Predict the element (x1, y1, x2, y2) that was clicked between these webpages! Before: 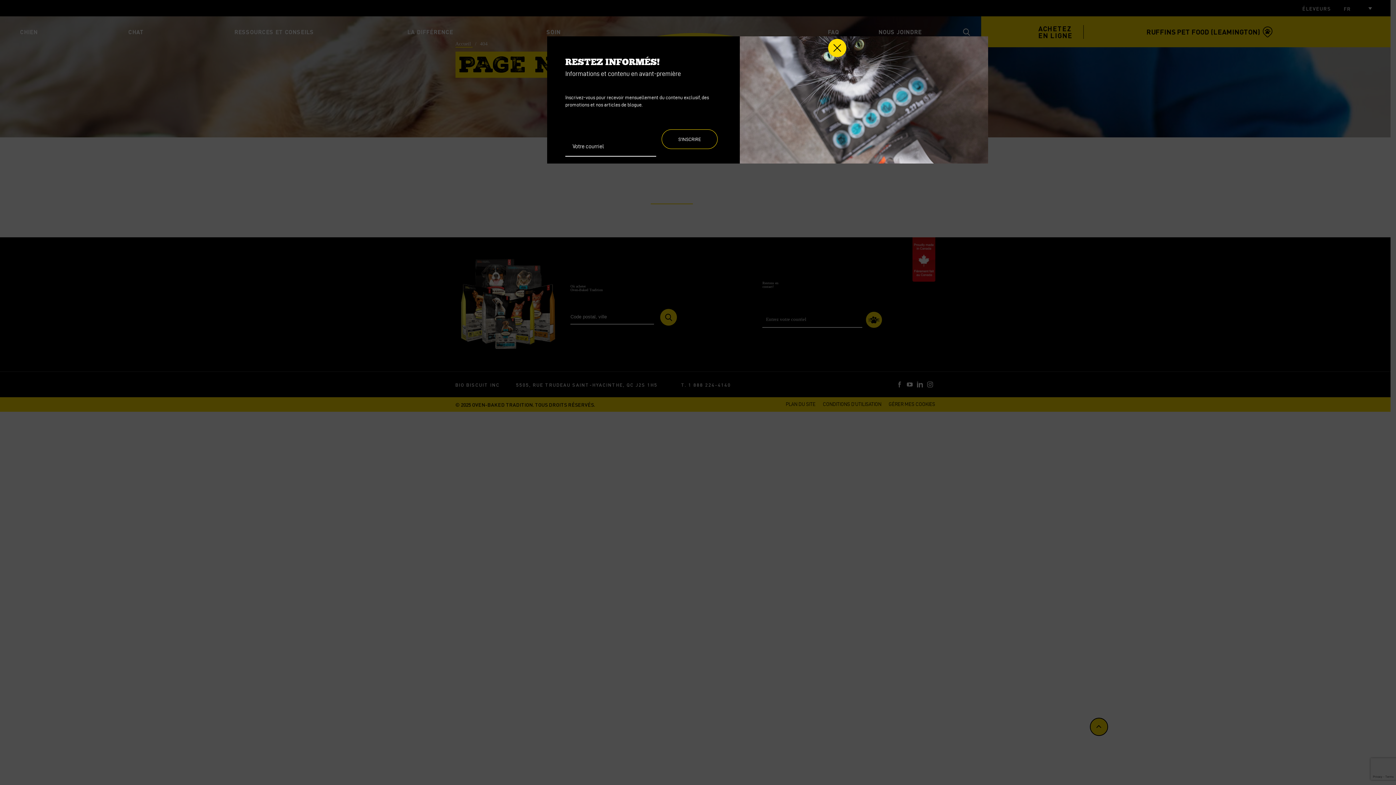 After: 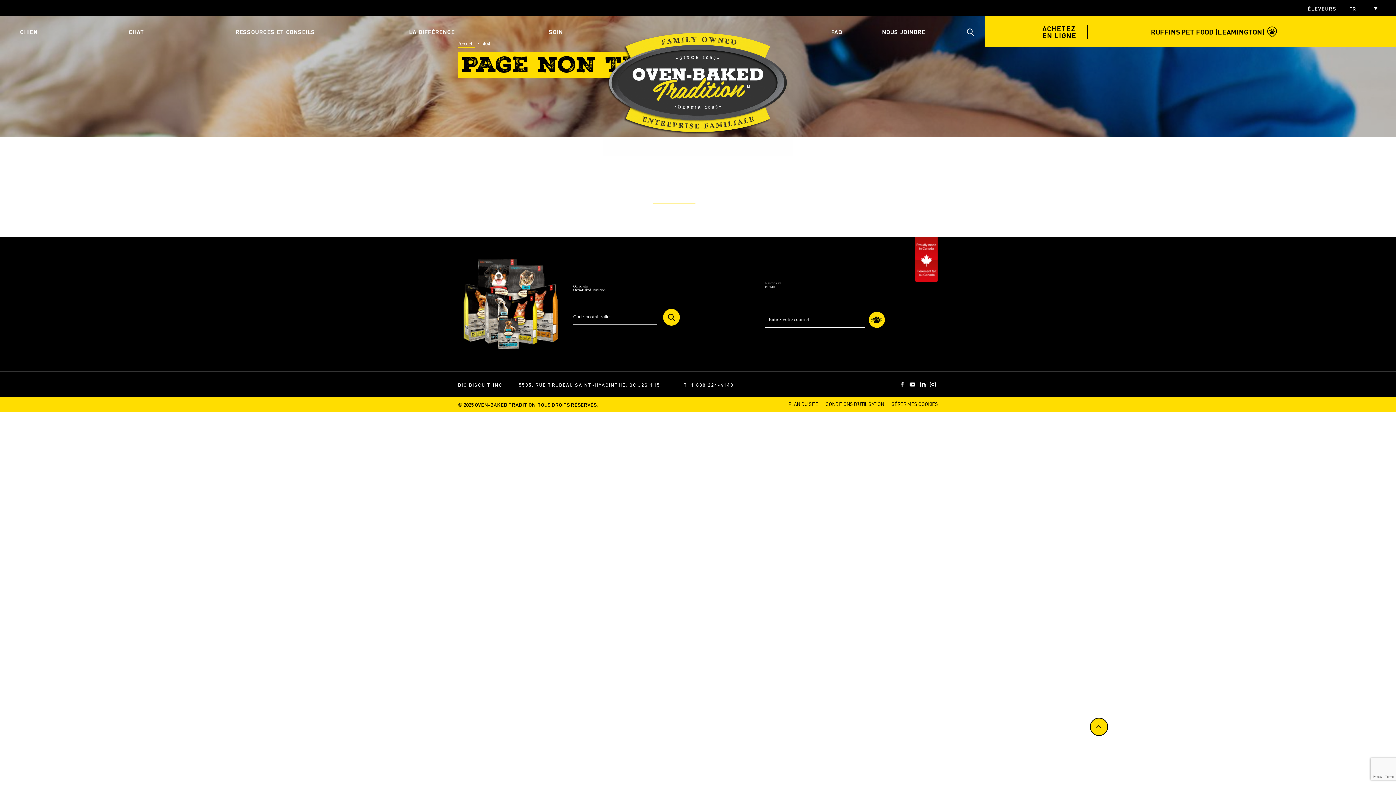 Action: bbox: (828, 38, 846, 57) label: Fermer